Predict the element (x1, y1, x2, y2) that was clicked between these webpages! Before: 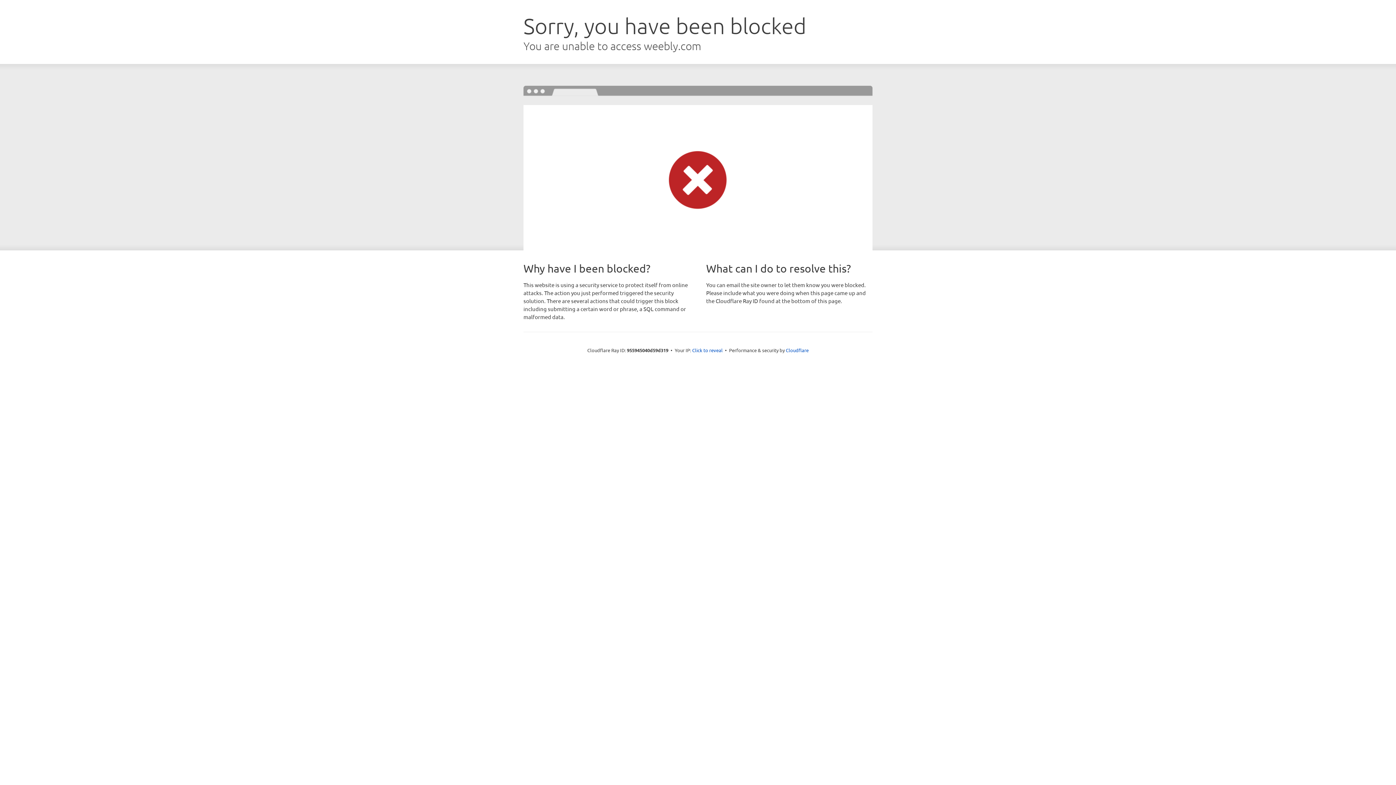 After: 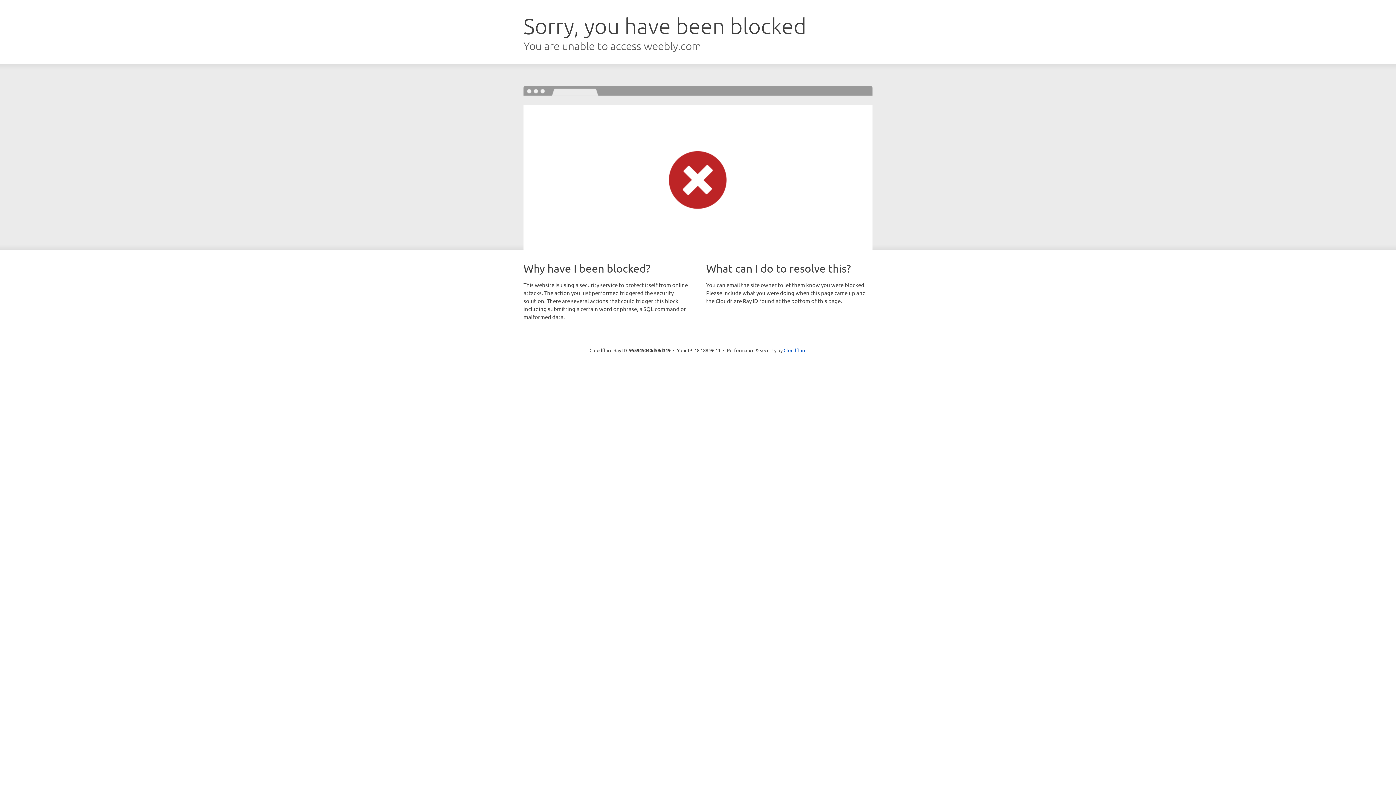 Action: bbox: (692, 346, 722, 353) label: Click to reveal